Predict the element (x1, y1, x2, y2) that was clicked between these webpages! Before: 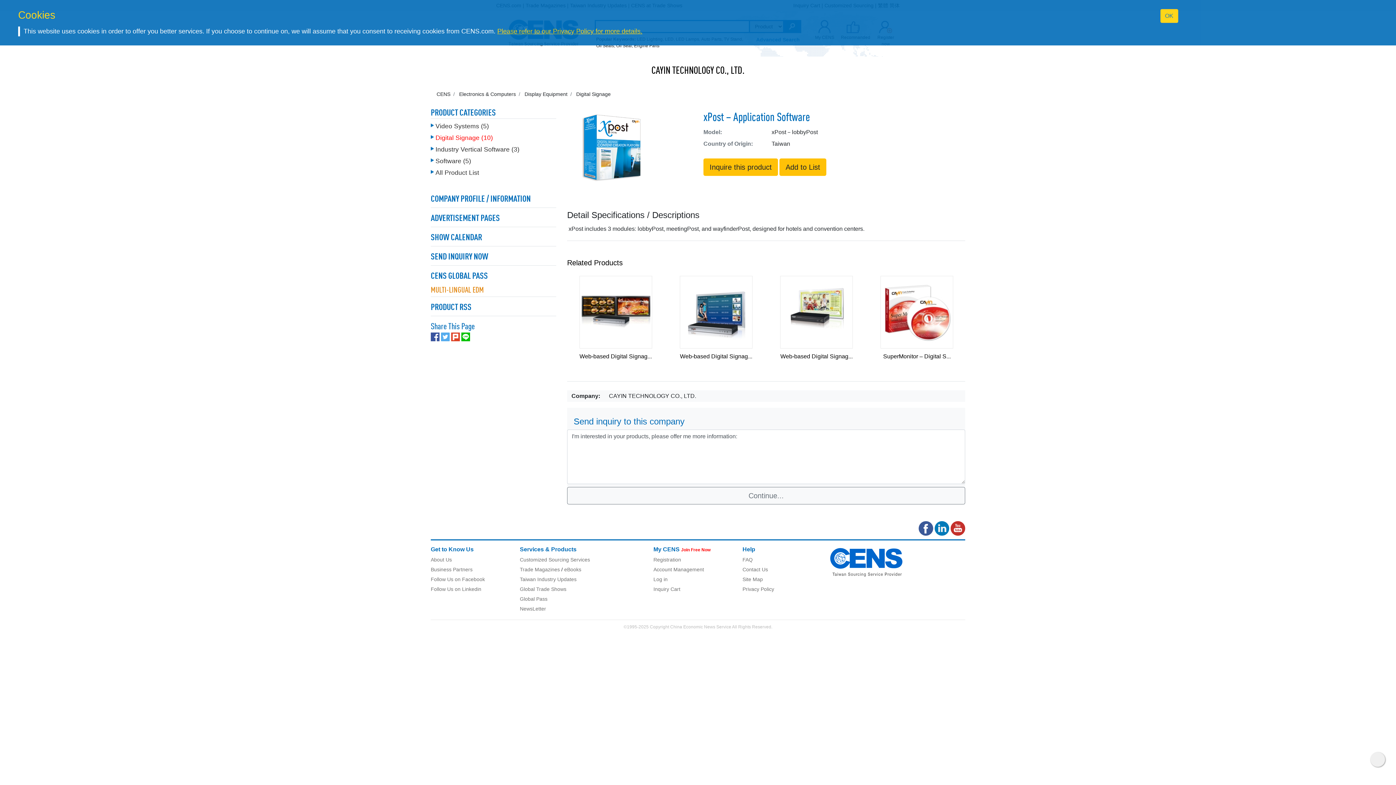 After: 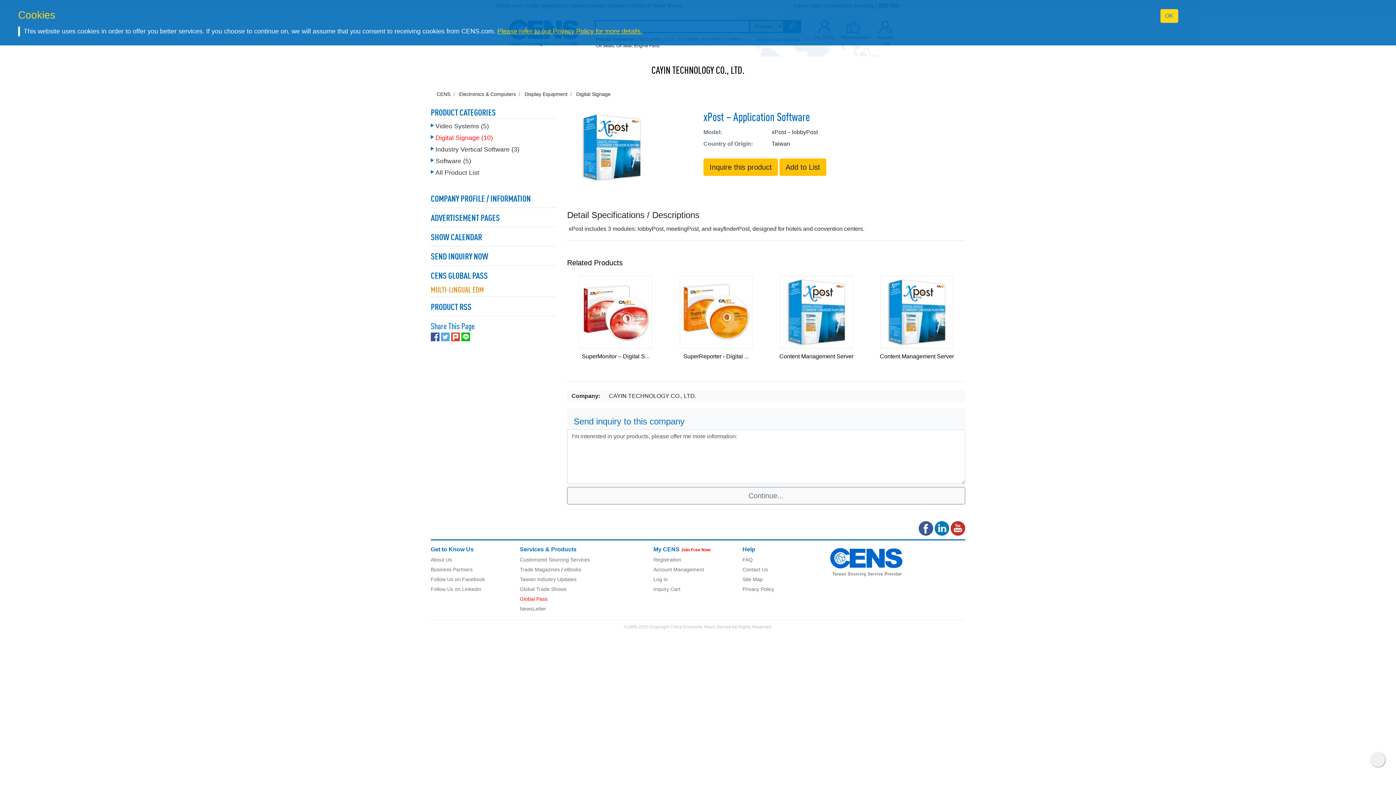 Action: label: Global Pass bbox: (520, 596, 547, 602)